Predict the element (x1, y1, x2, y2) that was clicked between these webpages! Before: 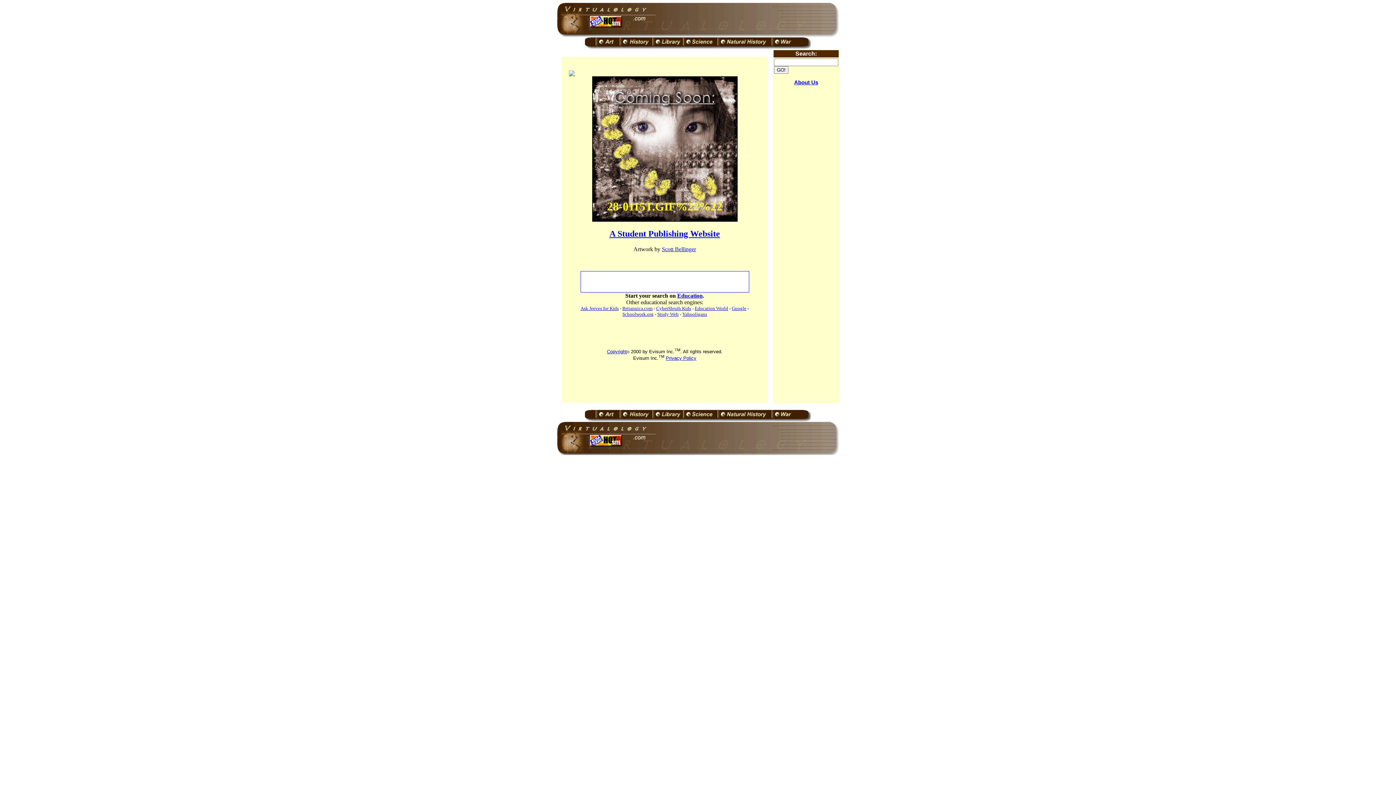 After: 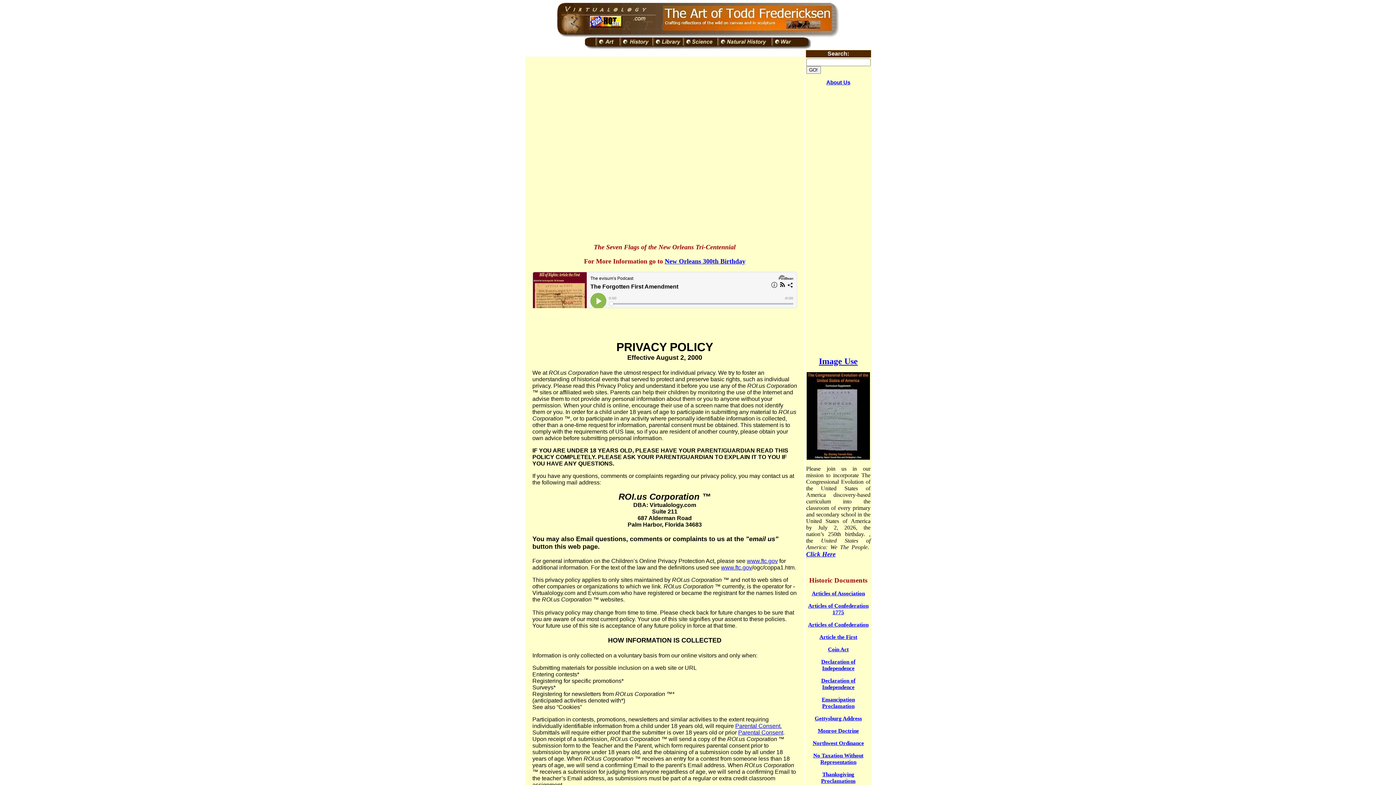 Action: label: Privacy Policy bbox: (666, 355, 696, 361)